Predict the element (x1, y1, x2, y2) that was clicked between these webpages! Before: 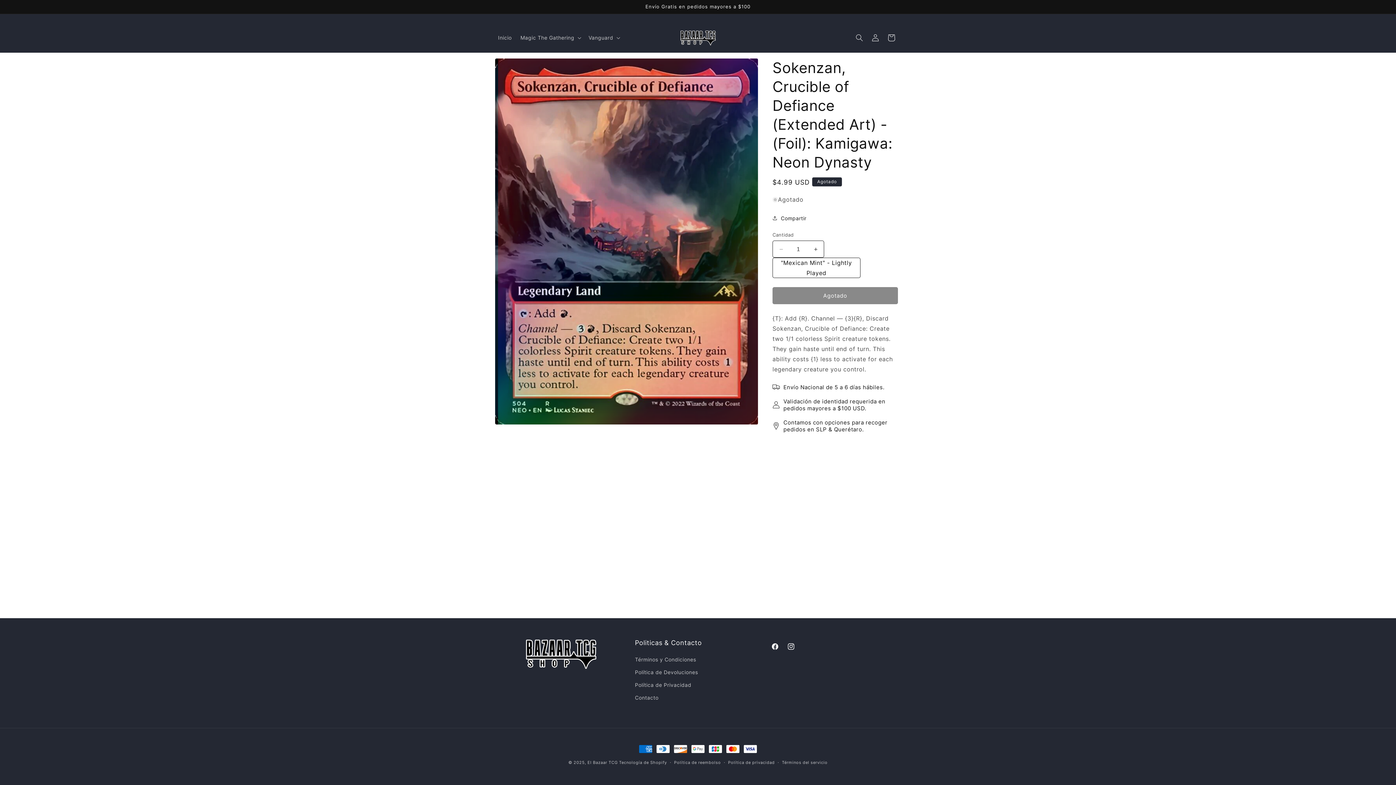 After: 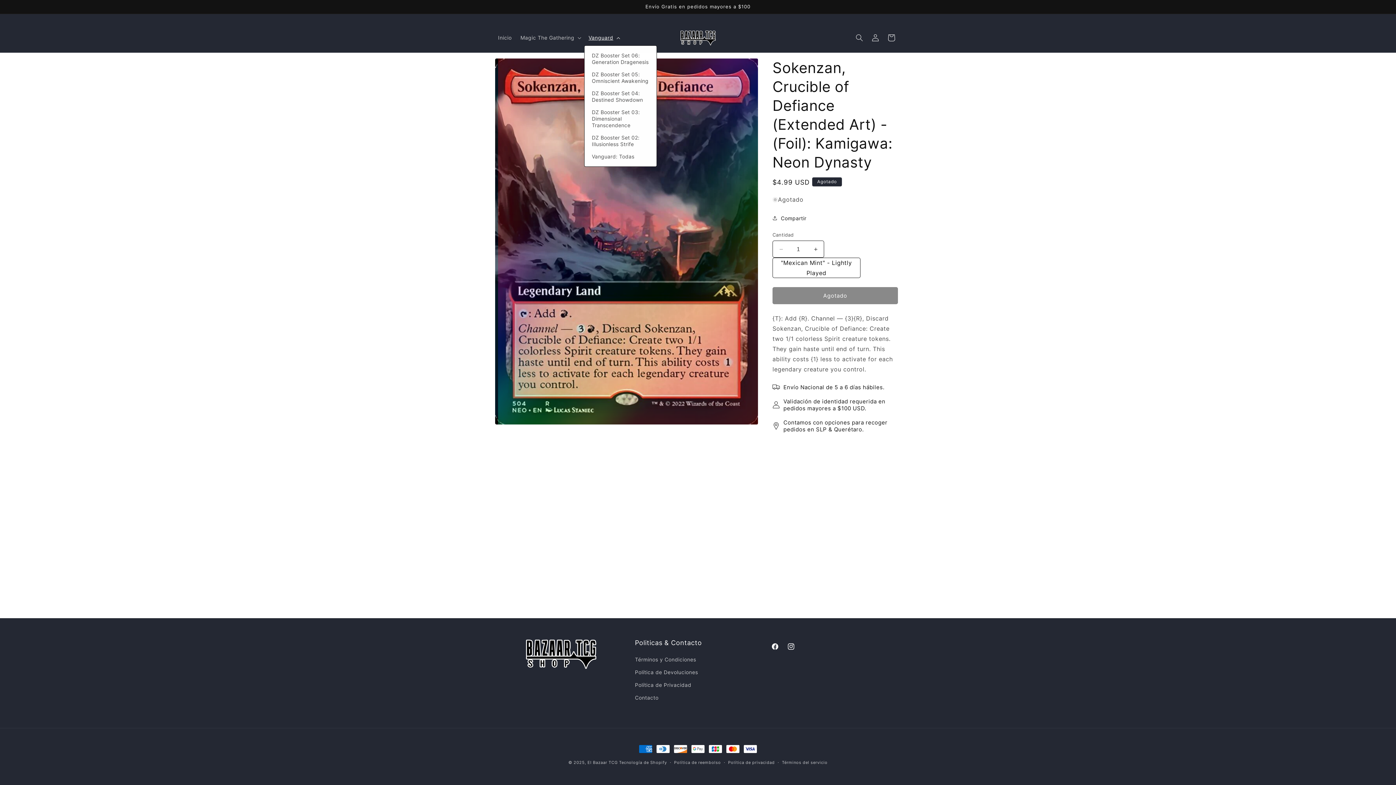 Action: label: Vanguard bbox: (584, 30, 623, 45)